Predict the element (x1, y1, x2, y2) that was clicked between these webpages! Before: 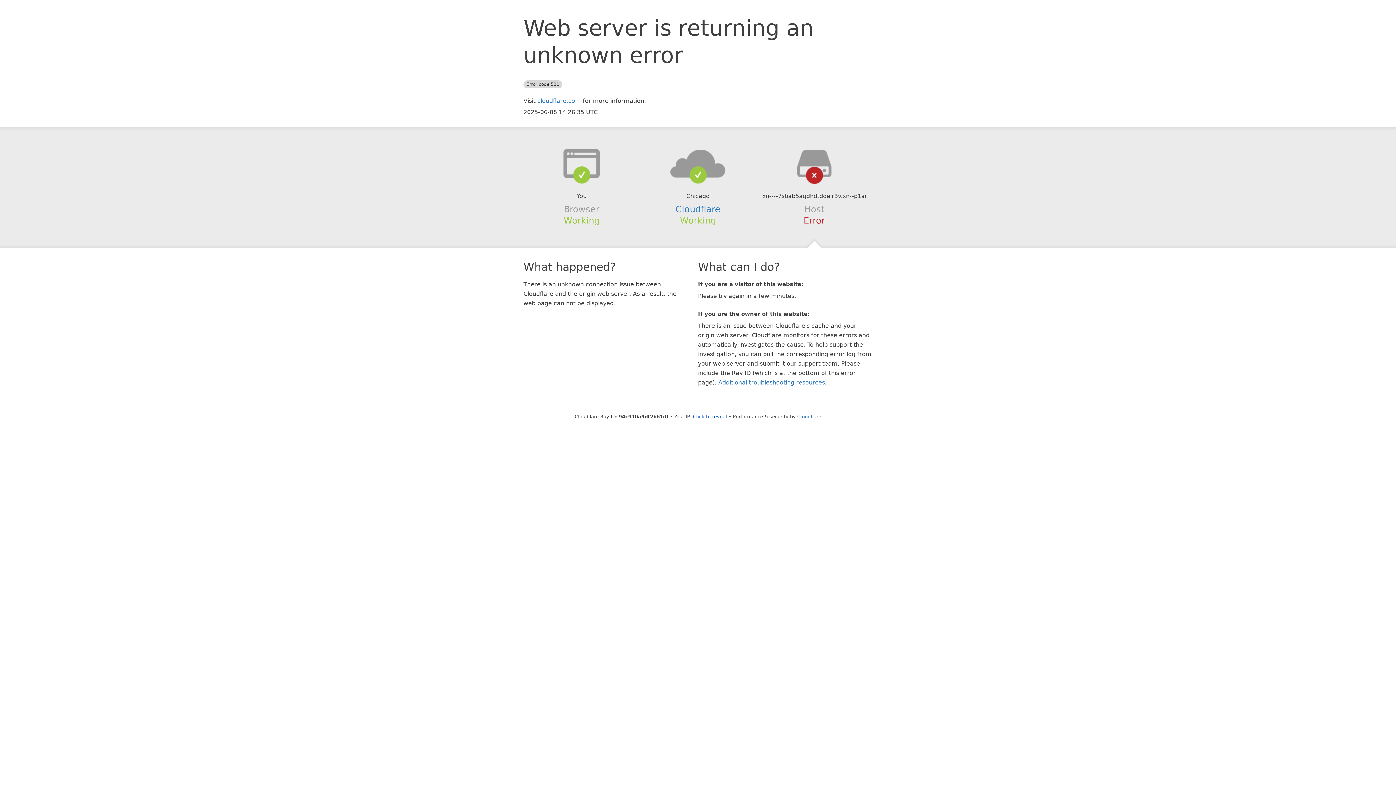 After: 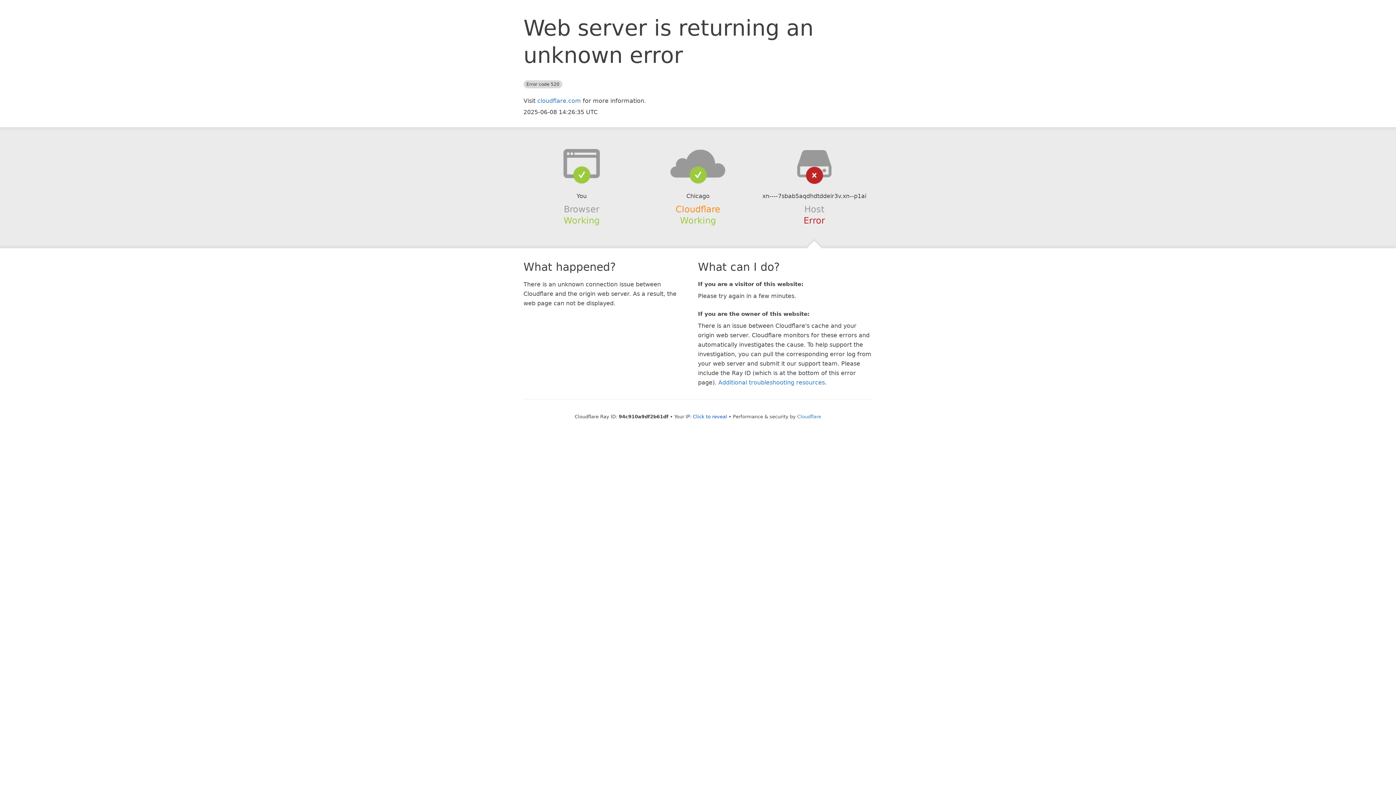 Action: label: Cloudflare bbox: (675, 204, 720, 214)